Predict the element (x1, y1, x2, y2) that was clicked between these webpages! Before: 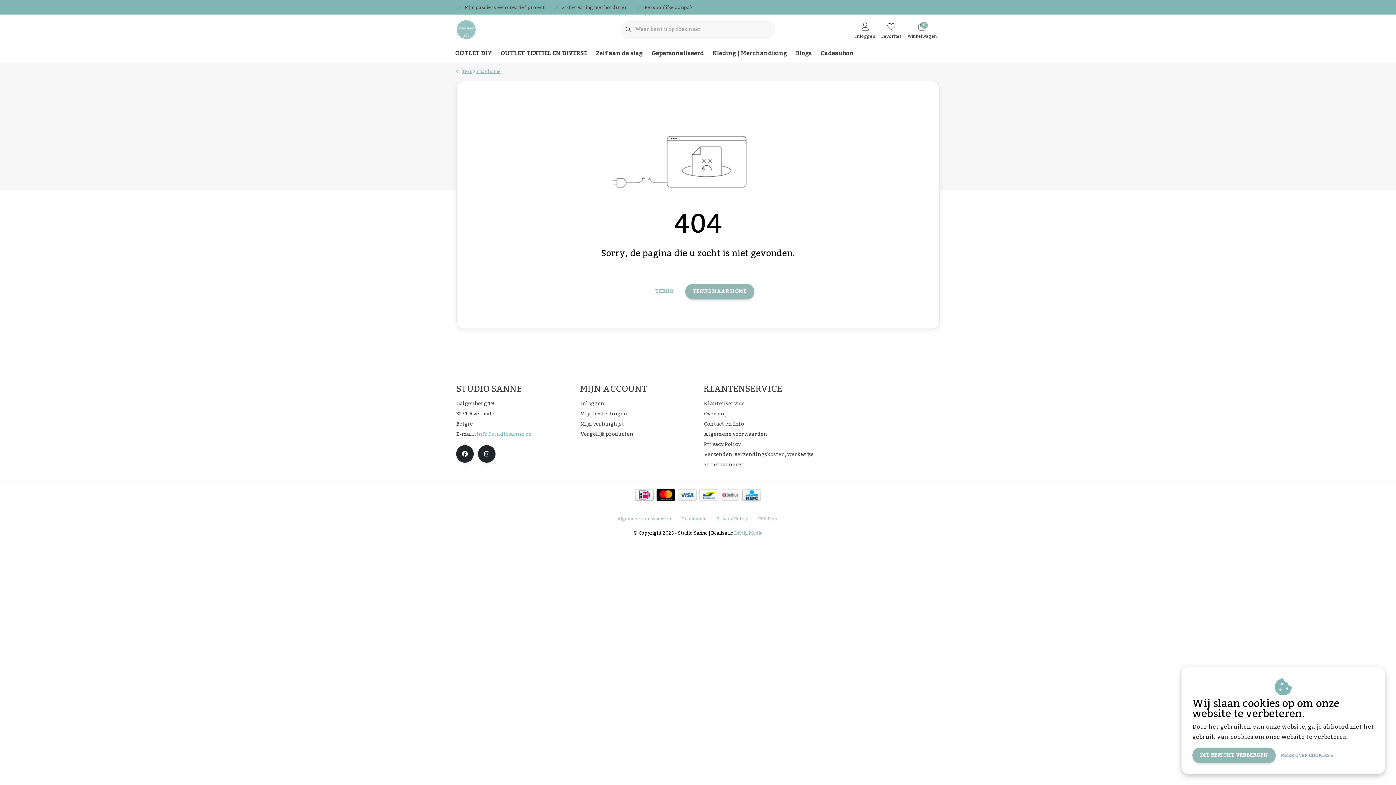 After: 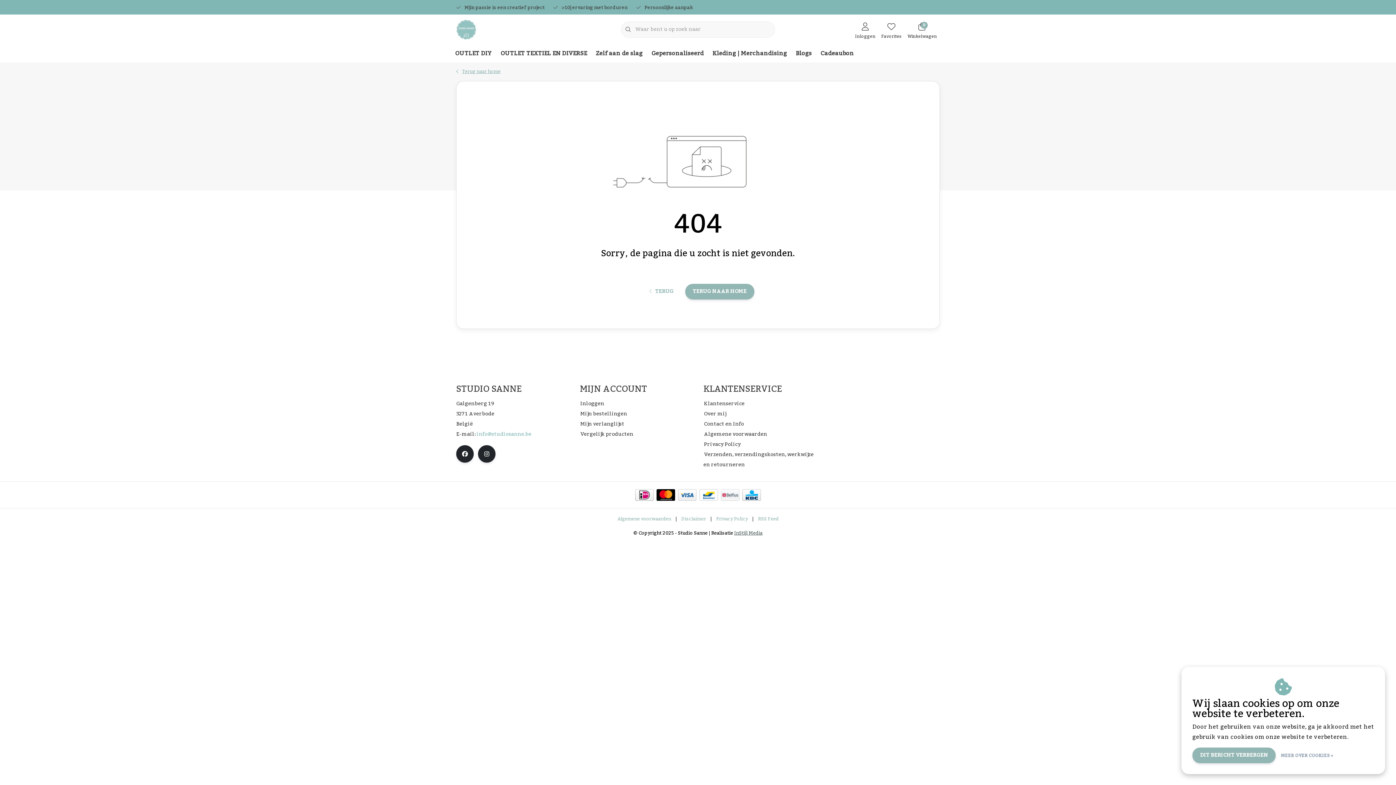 Action: bbox: (733, 528, 762, 538) label:  InStijl Media